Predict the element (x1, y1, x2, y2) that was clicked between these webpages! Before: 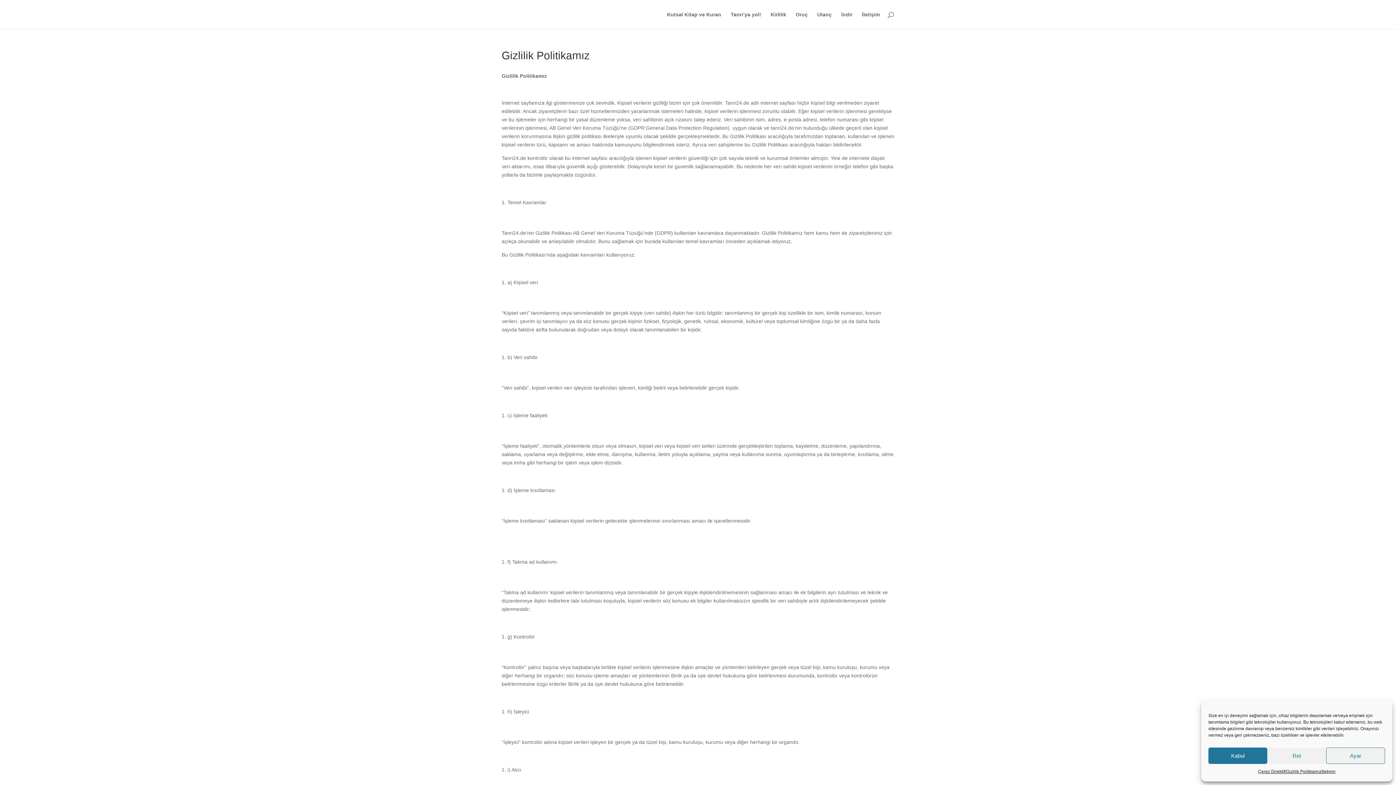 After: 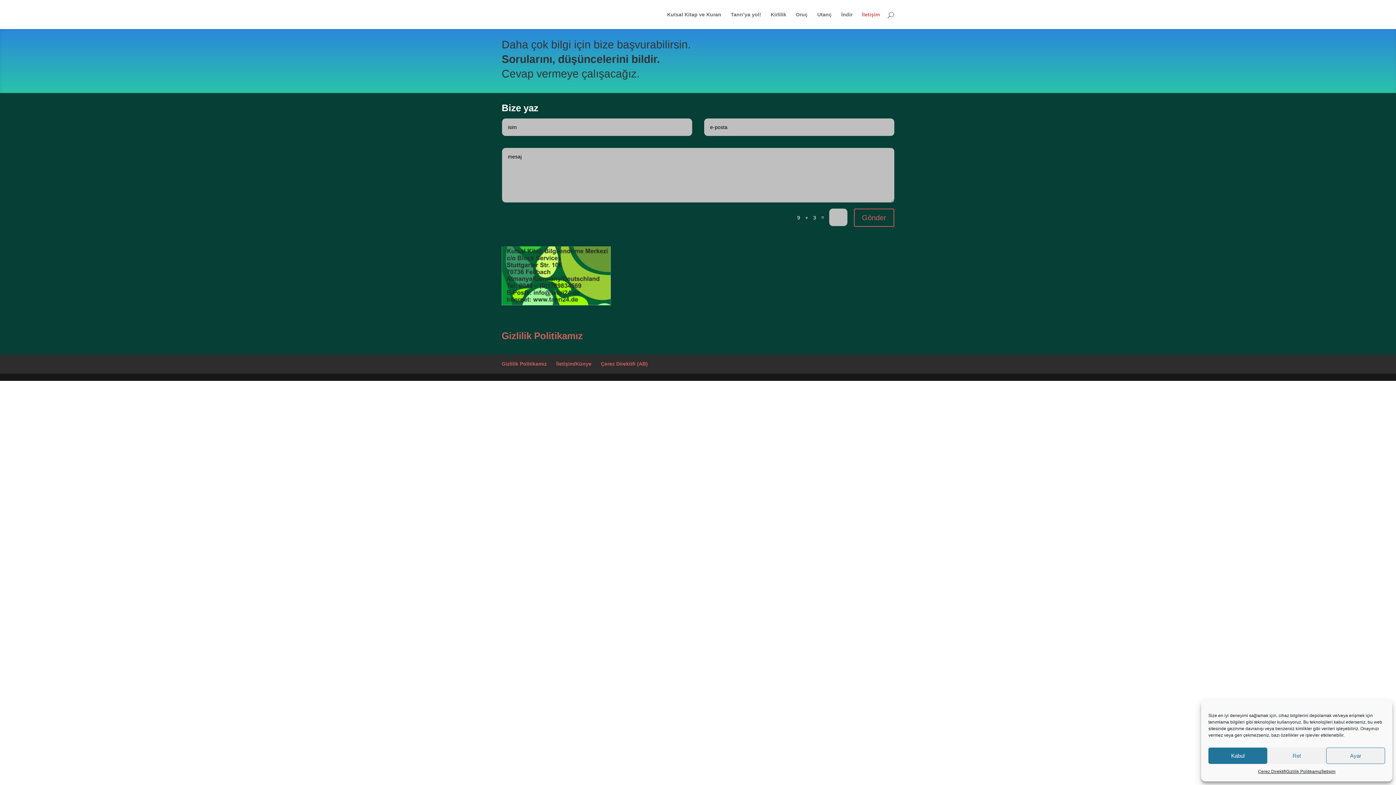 Action: label: İletişim bbox: (1321, 768, 1335, 776)